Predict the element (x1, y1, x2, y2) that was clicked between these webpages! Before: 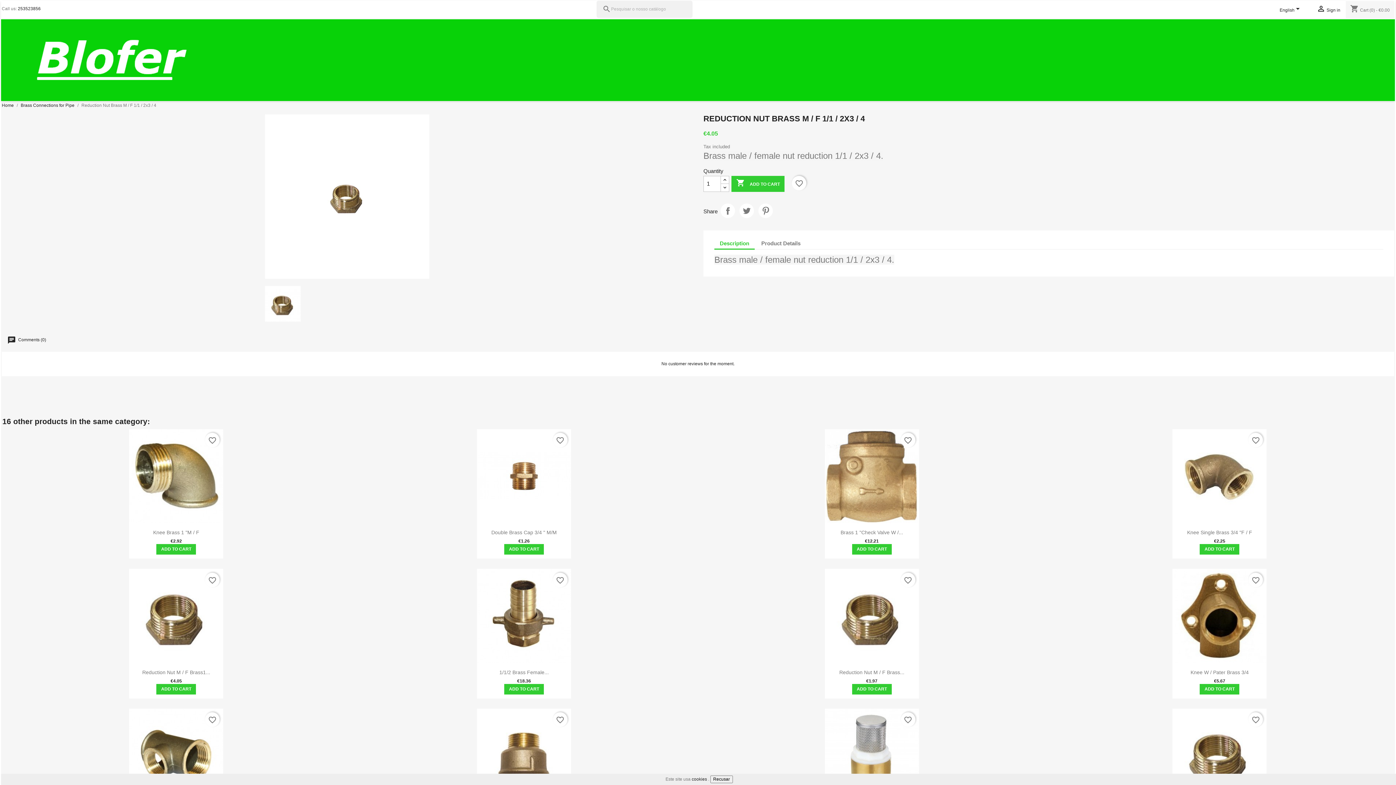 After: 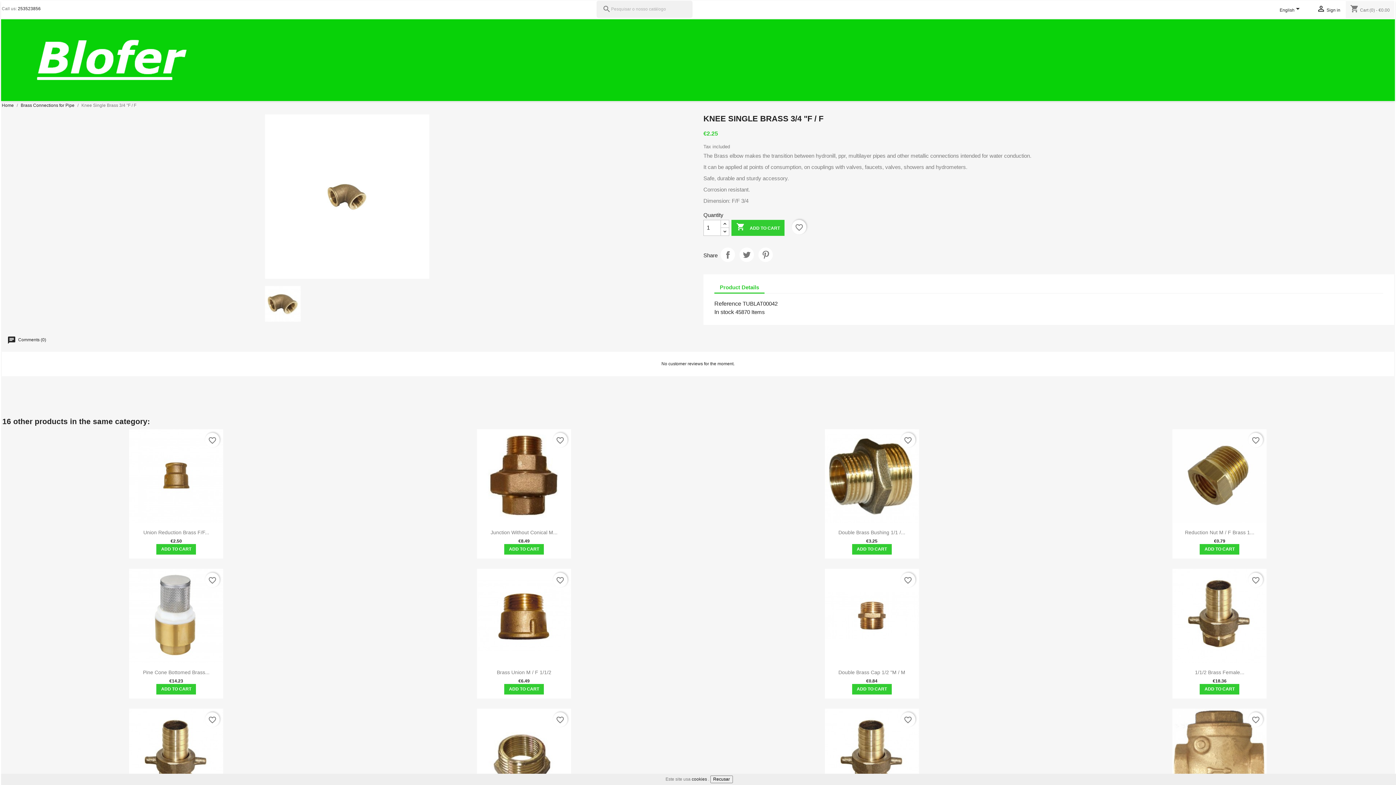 Action: bbox: (1172, 429, 1267, 523)